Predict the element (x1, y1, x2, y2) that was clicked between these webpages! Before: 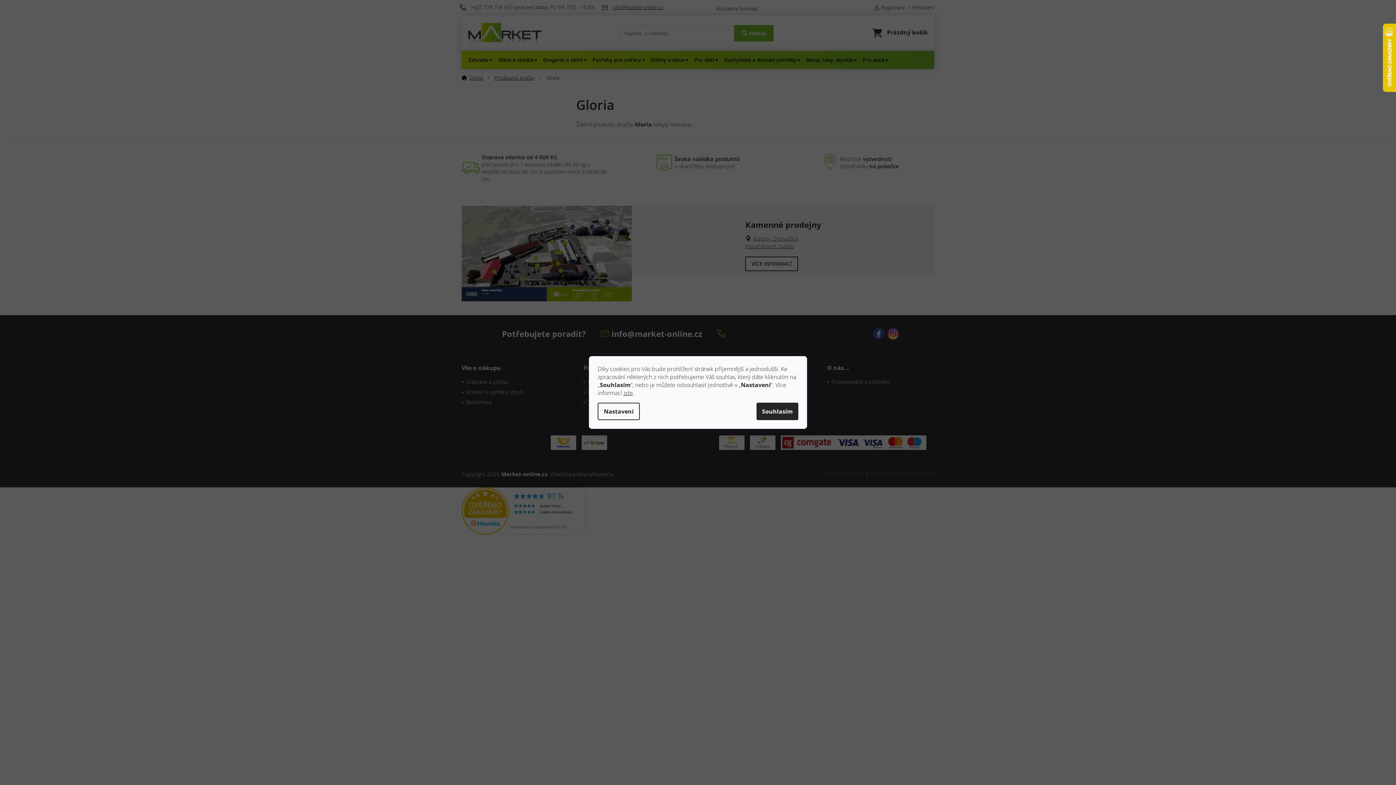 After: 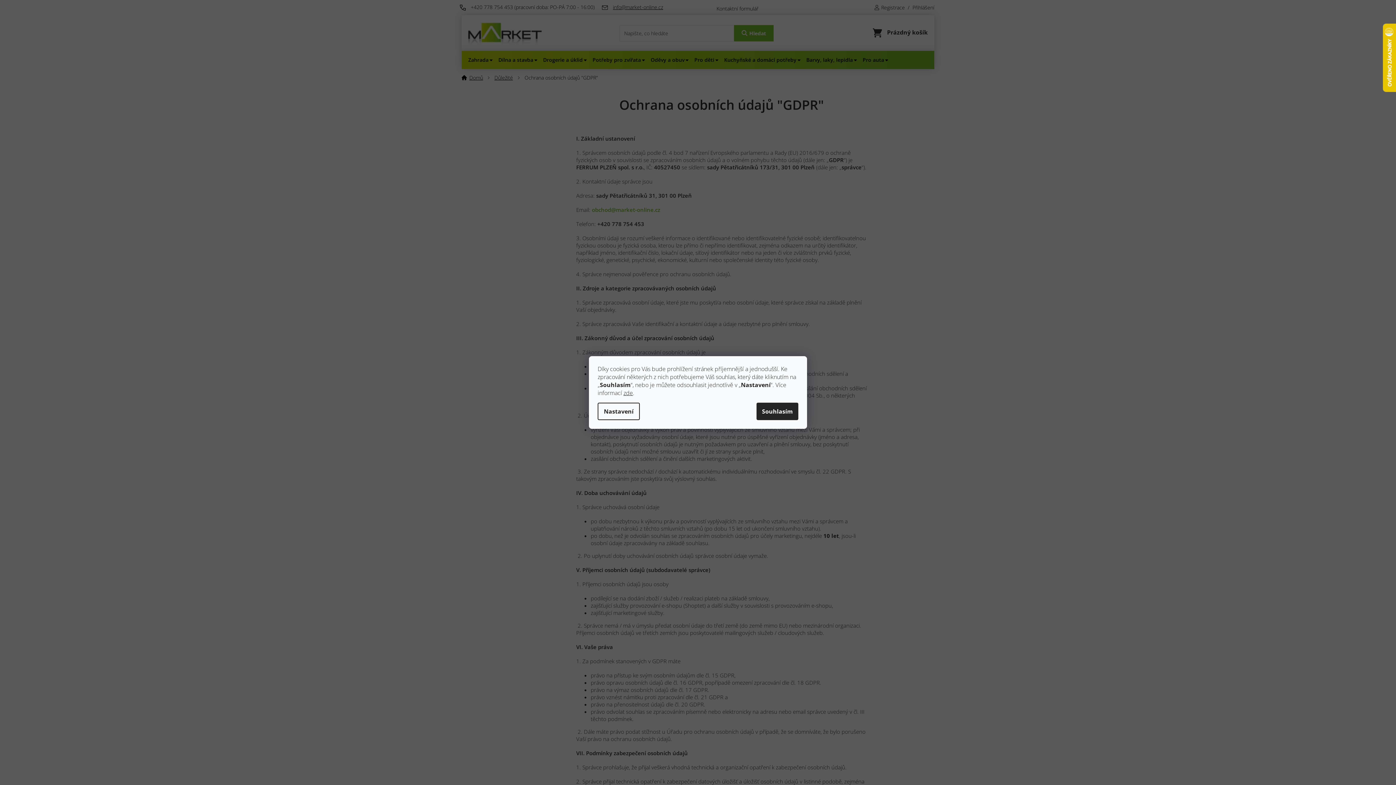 Action: bbox: (623, 389, 633, 397) label: zde